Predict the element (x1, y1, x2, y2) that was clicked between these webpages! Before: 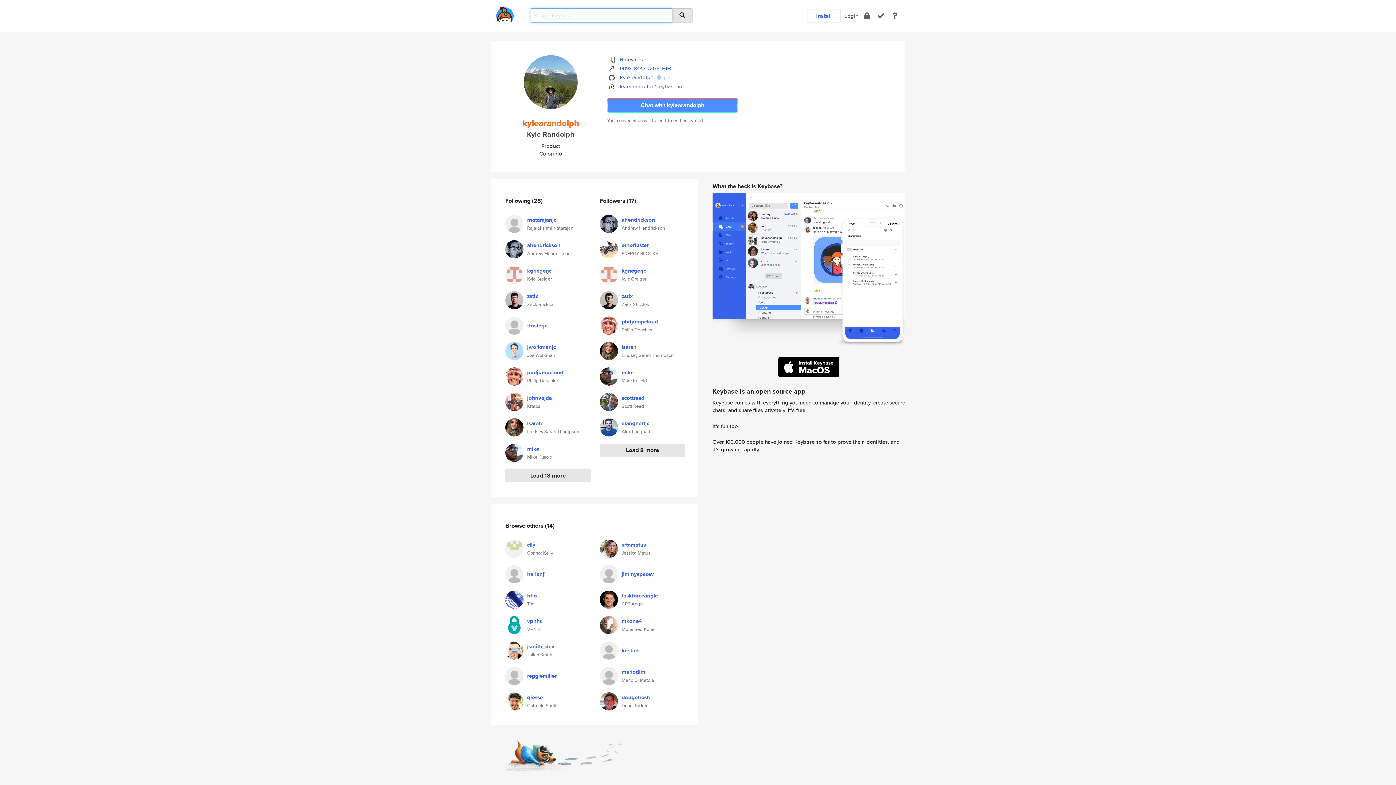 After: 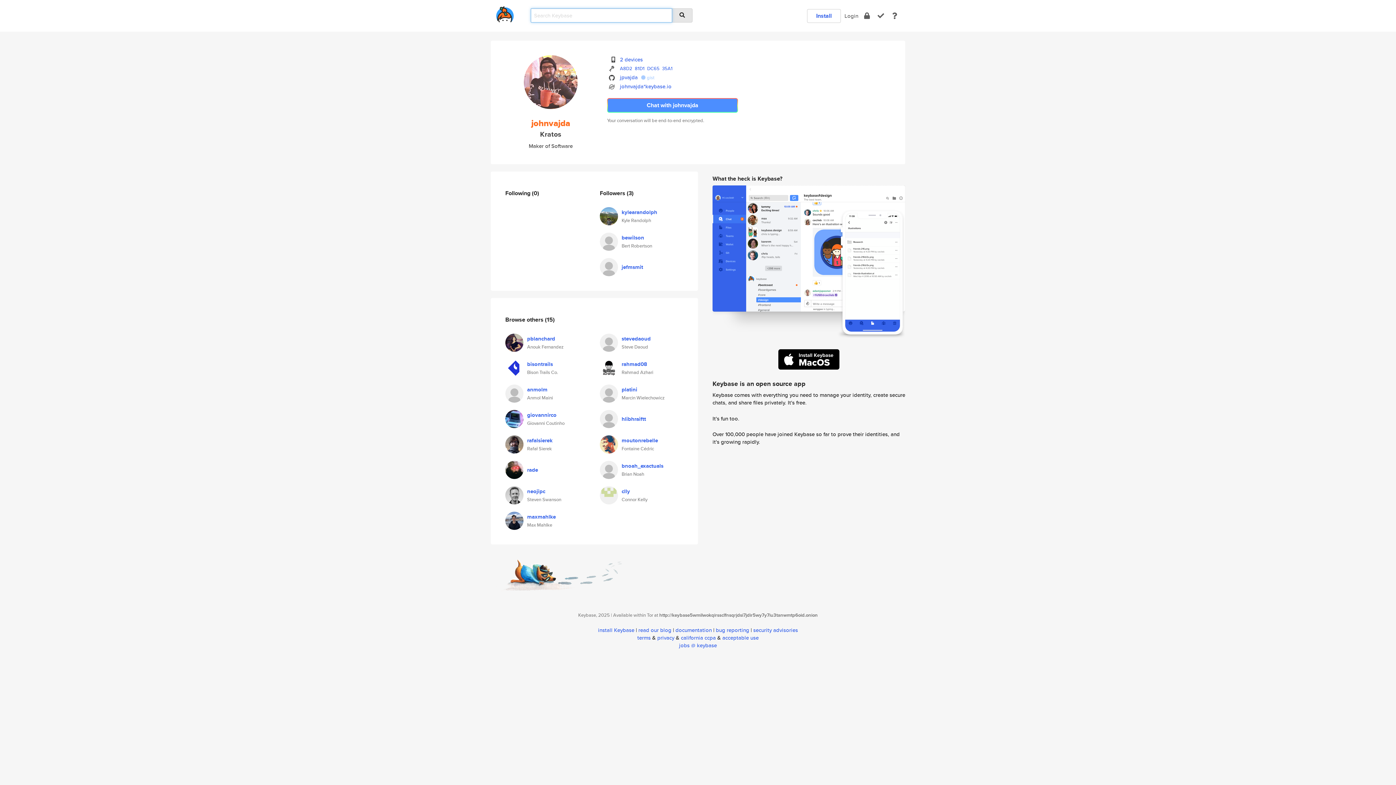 Action: bbox: (505, 397, 523, 404)